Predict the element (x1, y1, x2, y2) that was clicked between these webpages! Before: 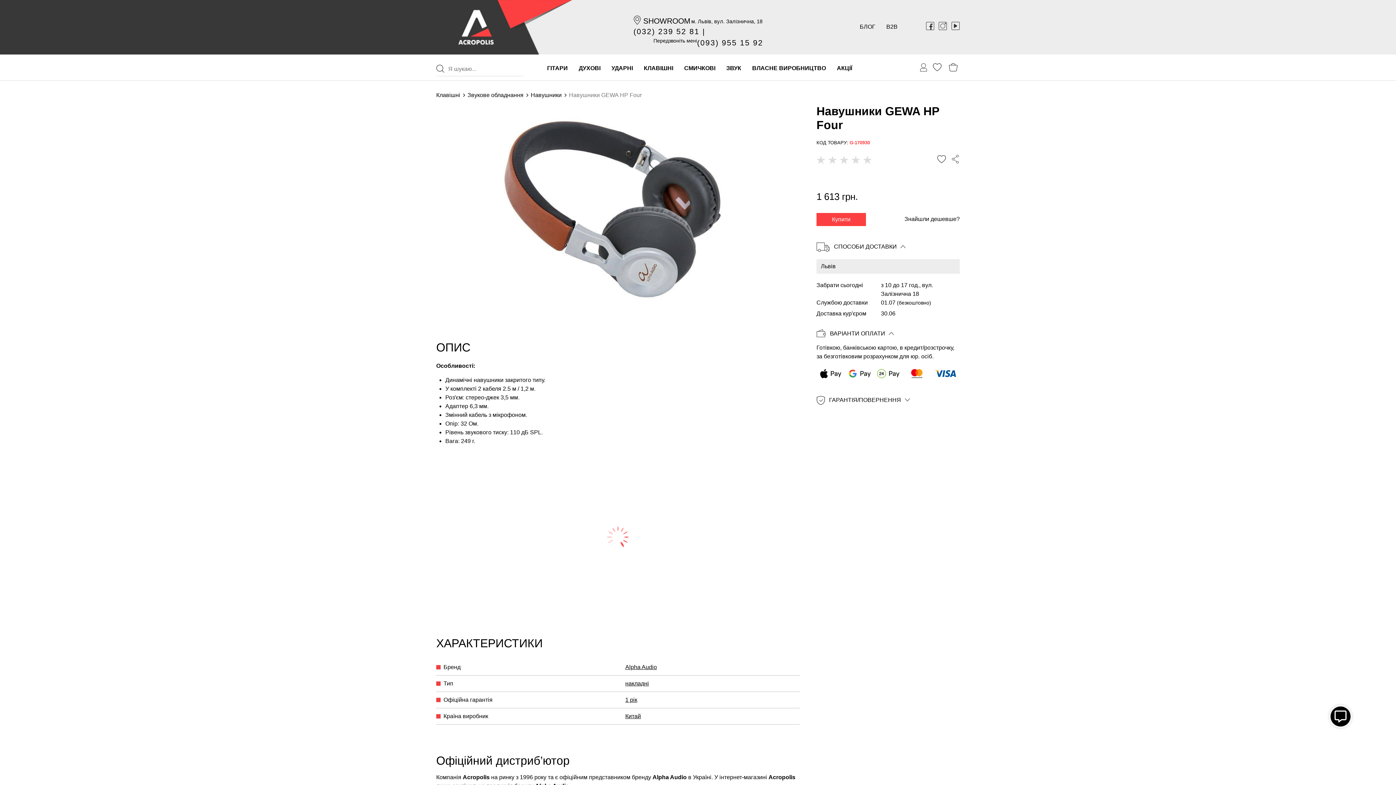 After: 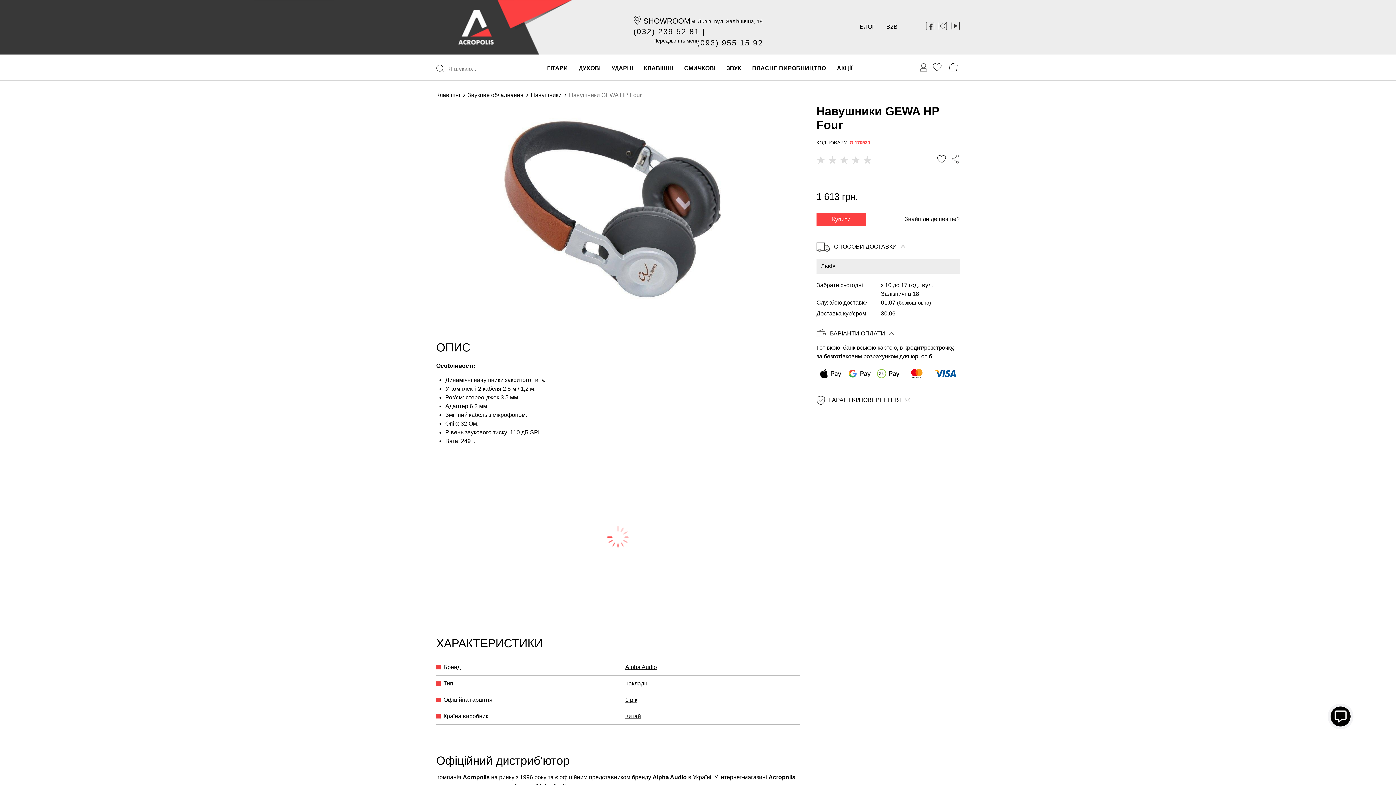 Action: label: Передзвоніть мені bbox: (653, 37, 697, 44)